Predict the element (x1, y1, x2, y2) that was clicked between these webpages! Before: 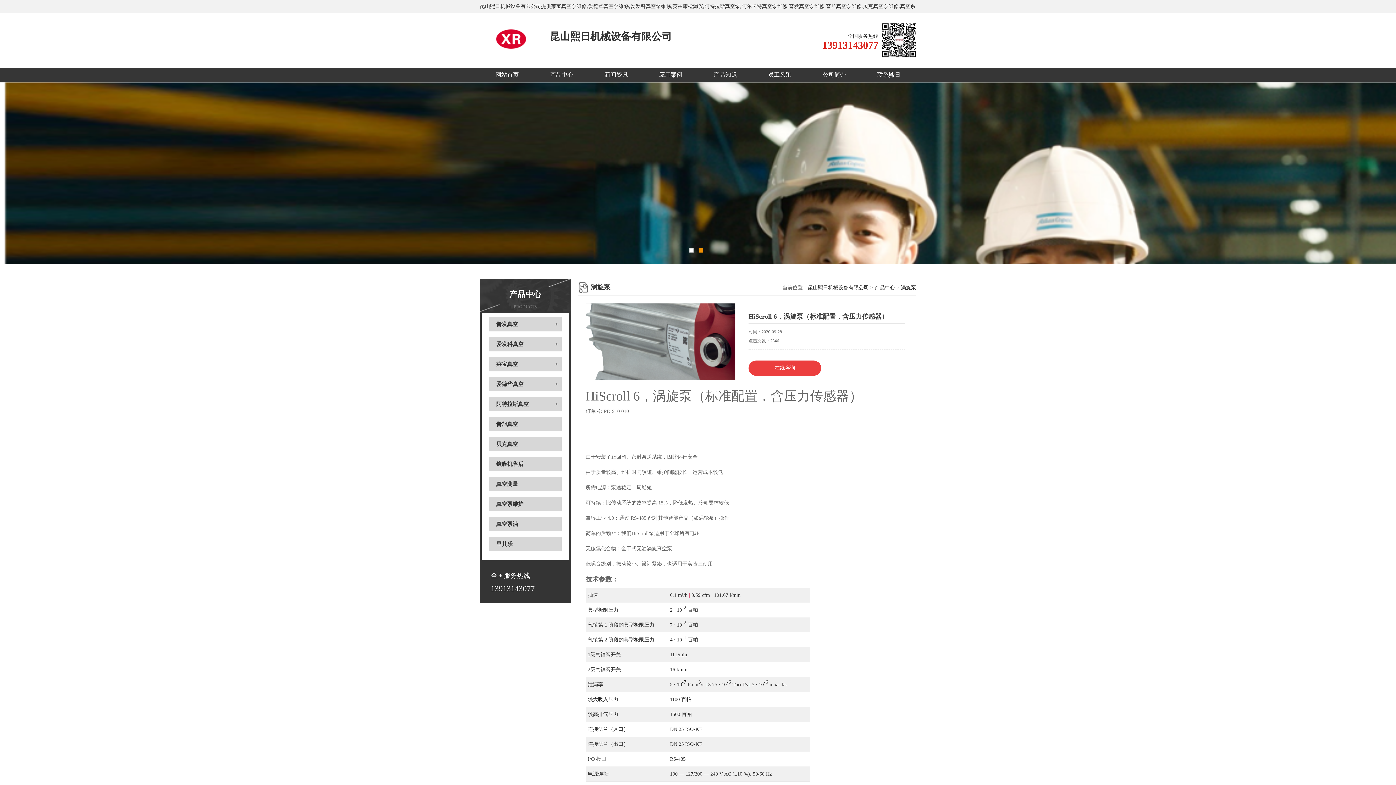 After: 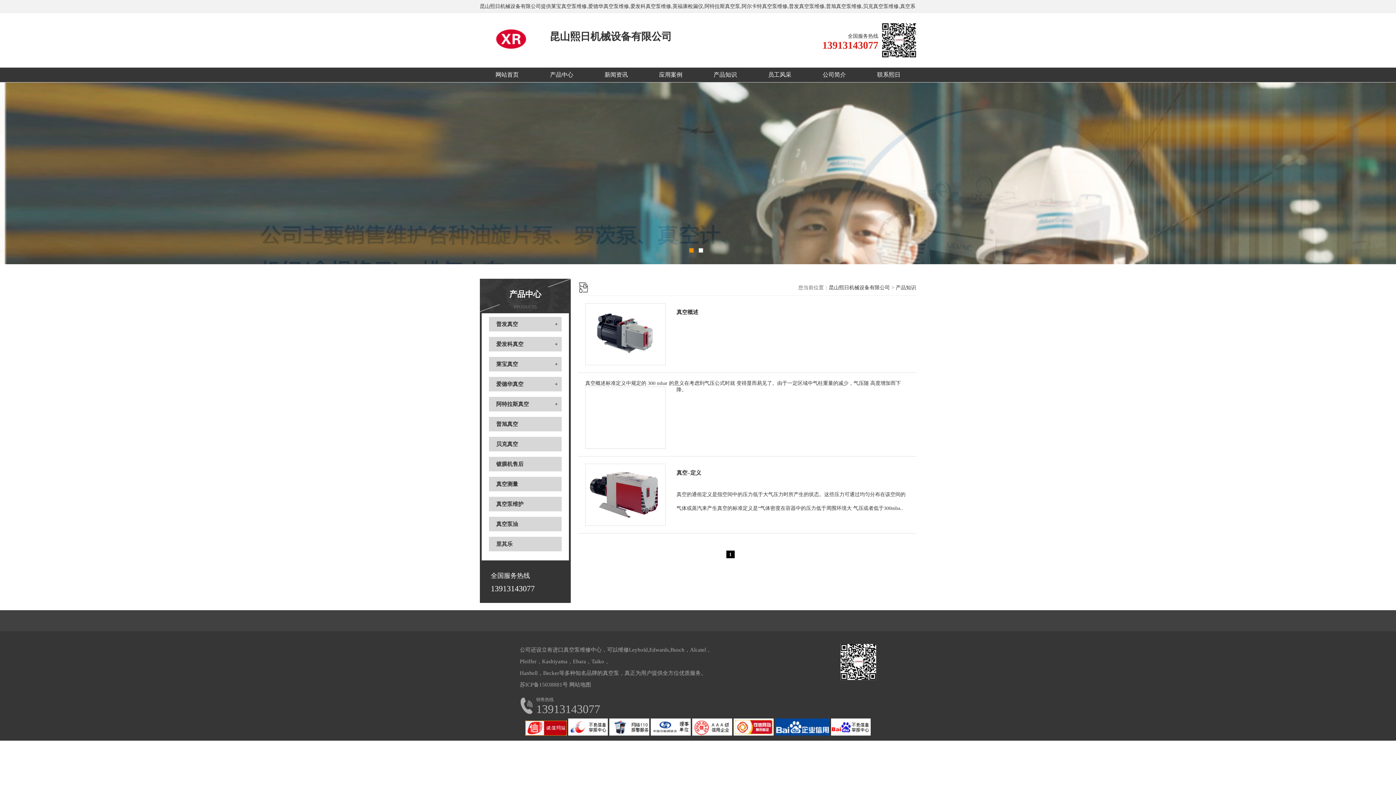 Action: label: 产品知识 bbox: (713, 71, 737, 77)